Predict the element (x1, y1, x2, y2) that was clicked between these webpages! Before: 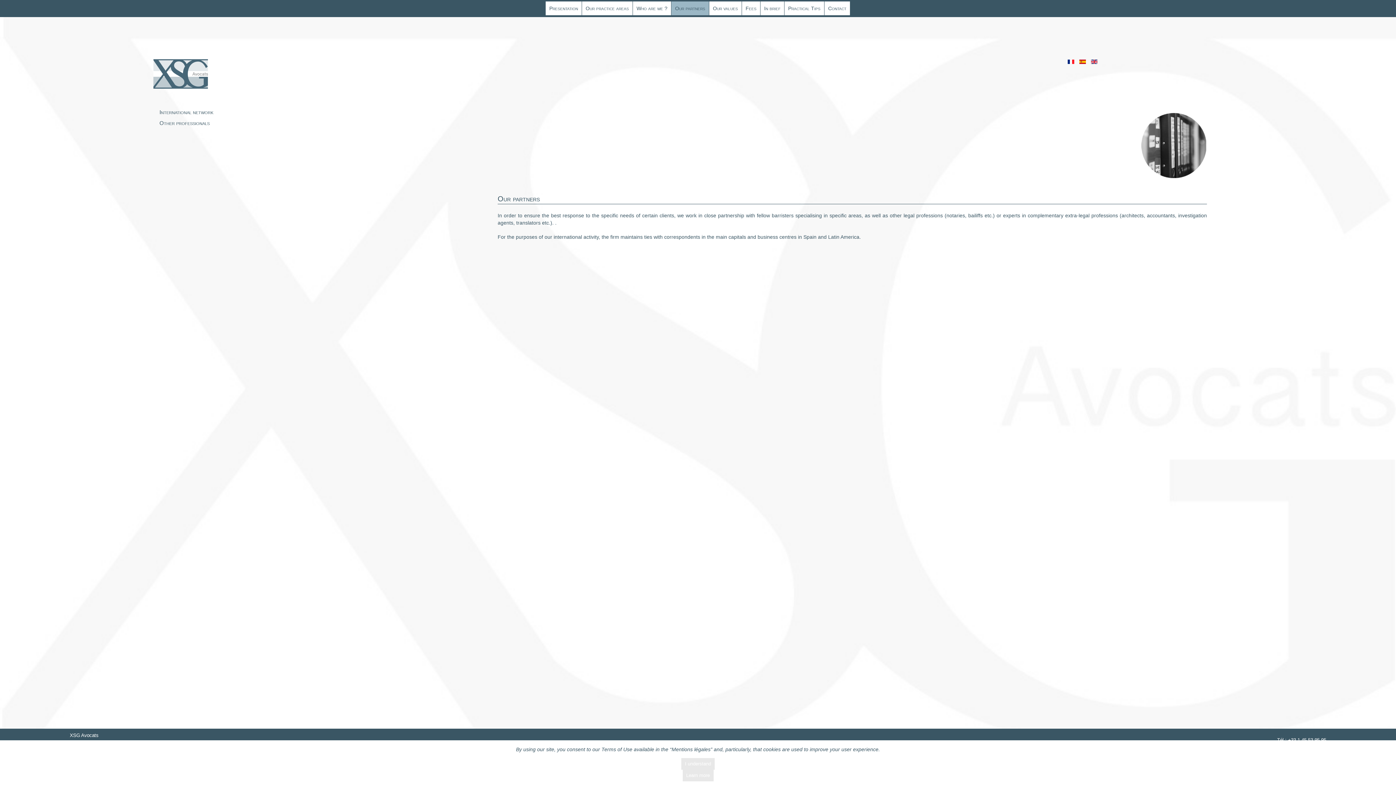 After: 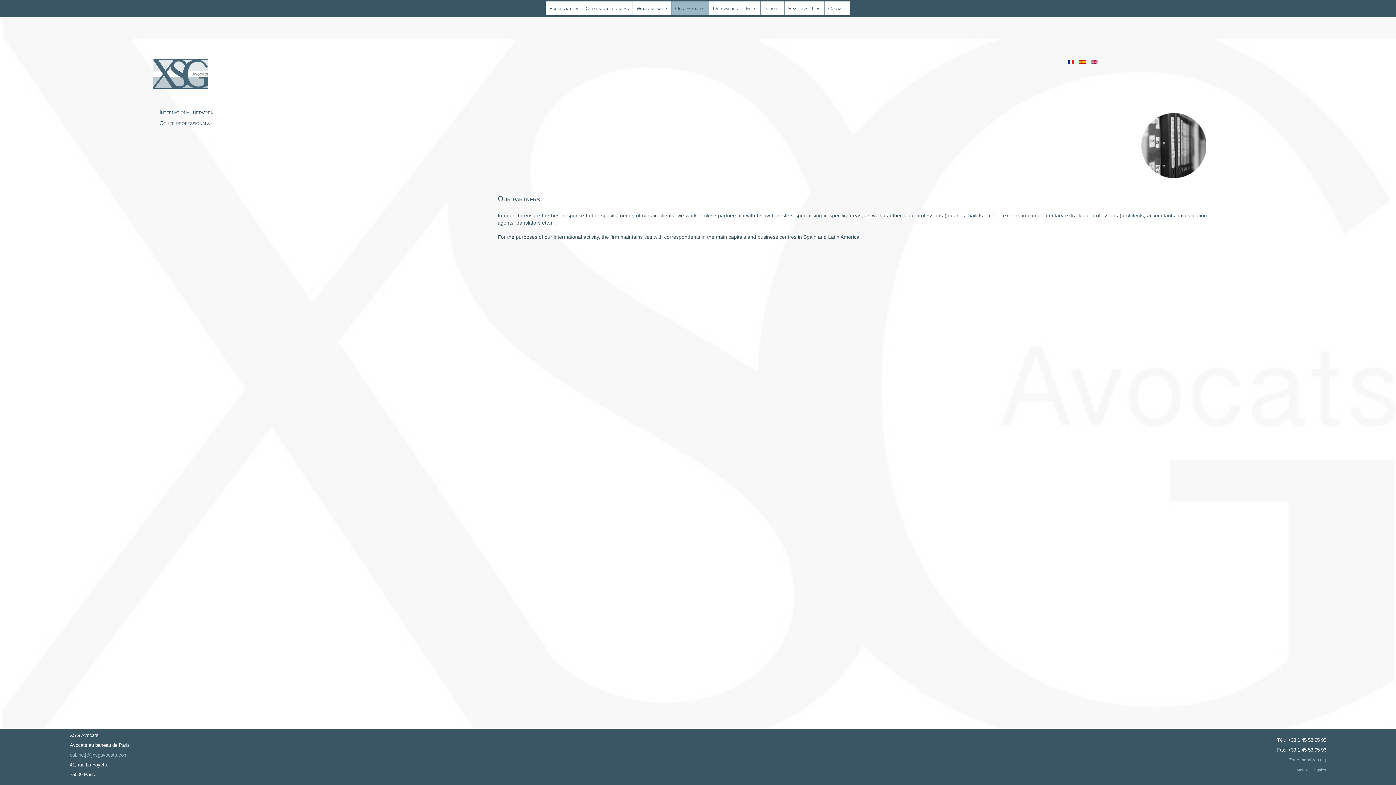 Action: bbox: (681, 758, 714, 770) label: I understand